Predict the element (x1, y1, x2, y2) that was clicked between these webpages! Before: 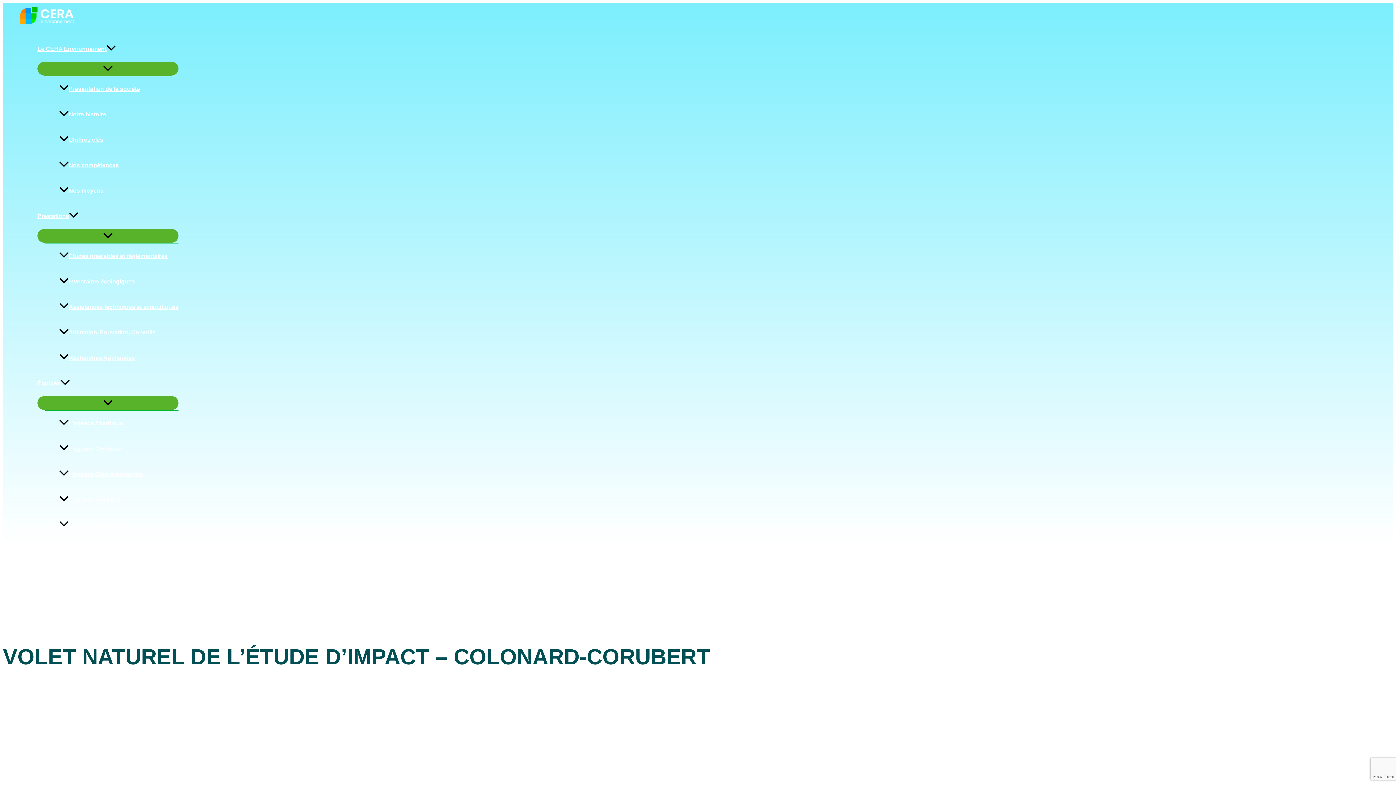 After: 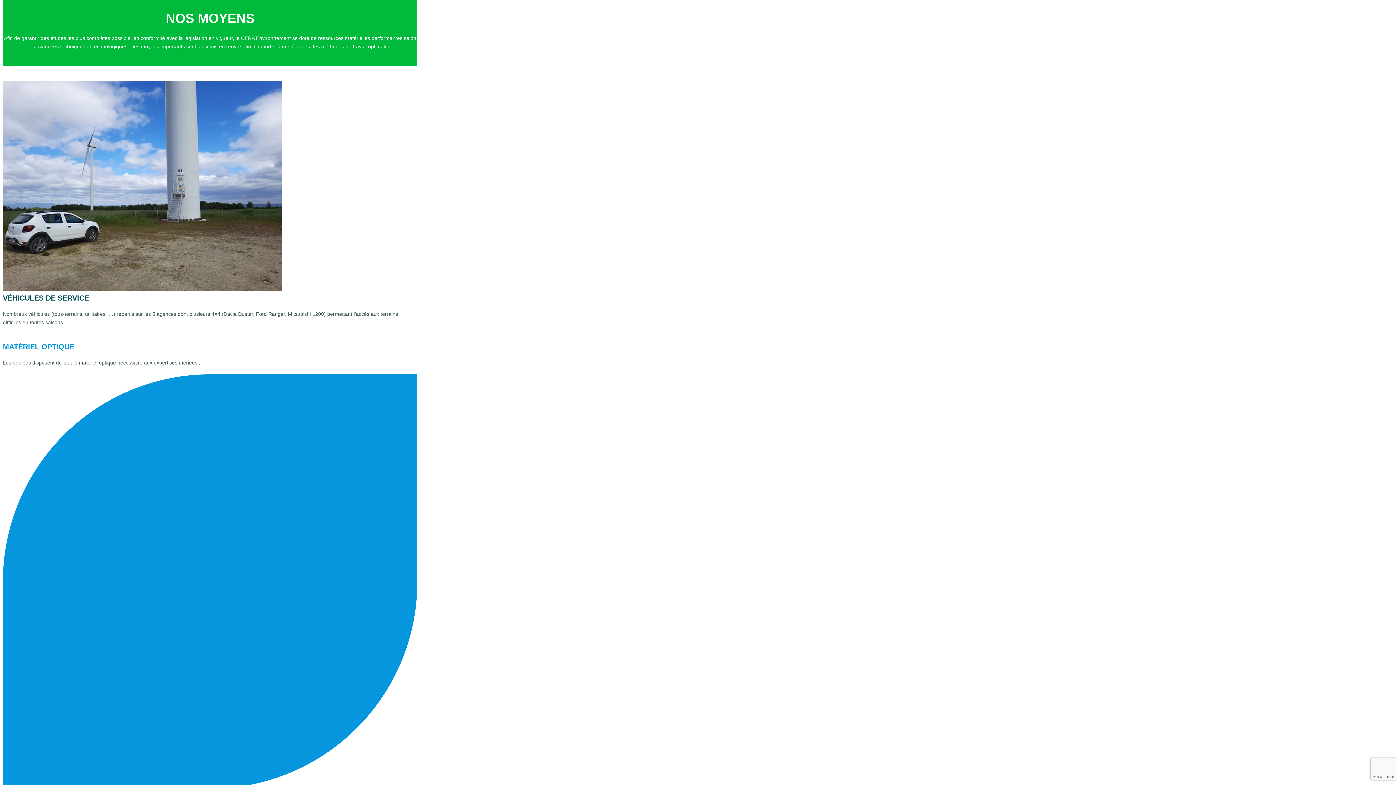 Action: label: Nos moyens bbox: (59, 178, 178, 203)